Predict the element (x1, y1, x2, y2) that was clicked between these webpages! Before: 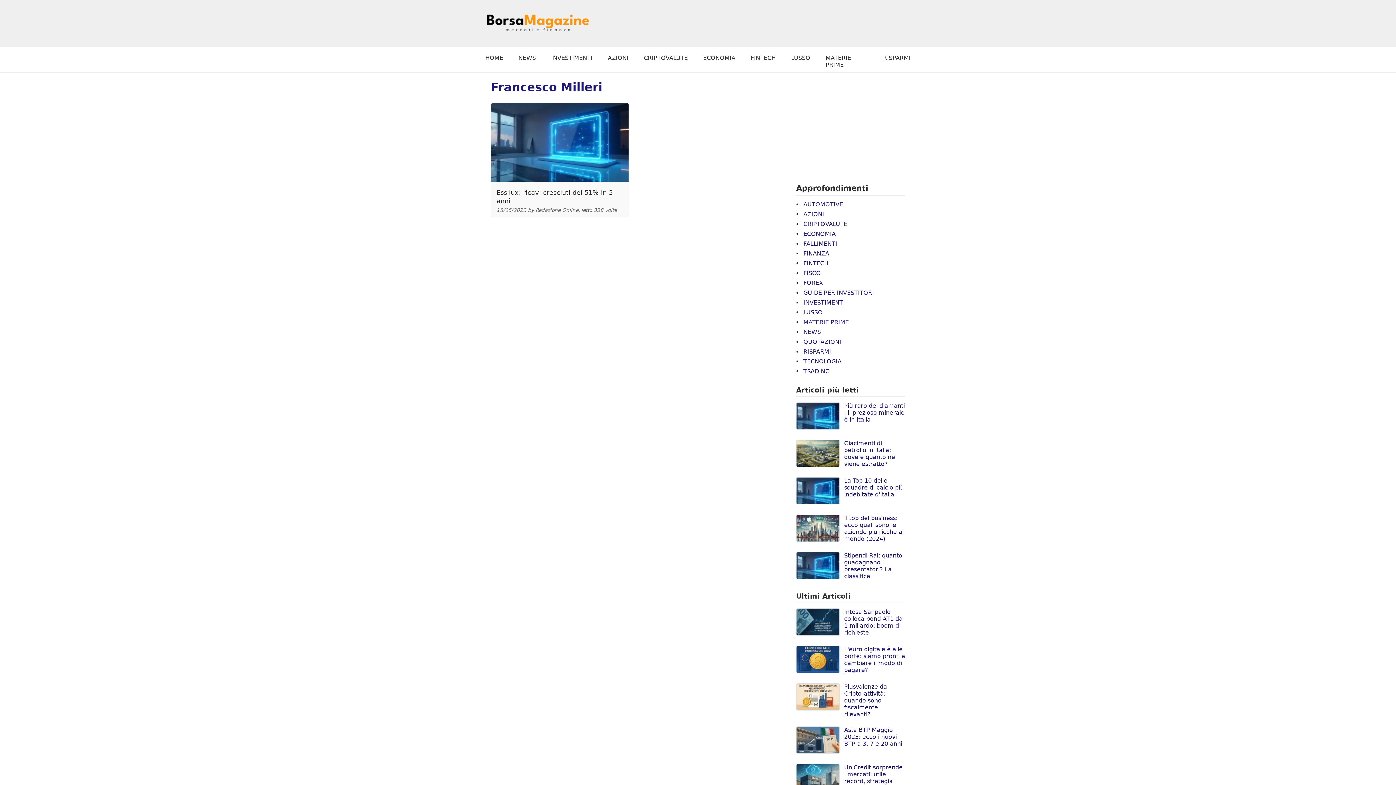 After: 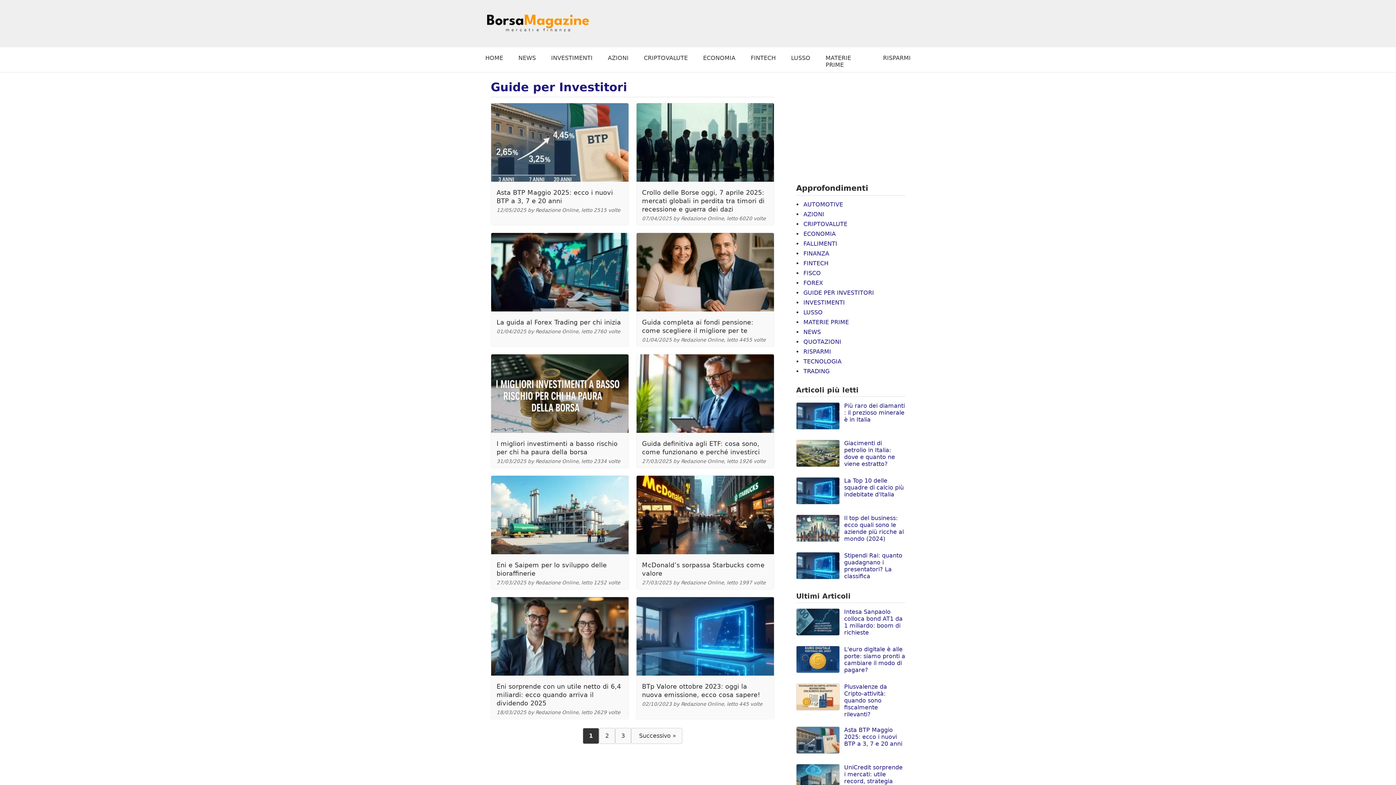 Action: bbox: (803, 289, 874, 296) label: GUIDE PER INVESTITORI